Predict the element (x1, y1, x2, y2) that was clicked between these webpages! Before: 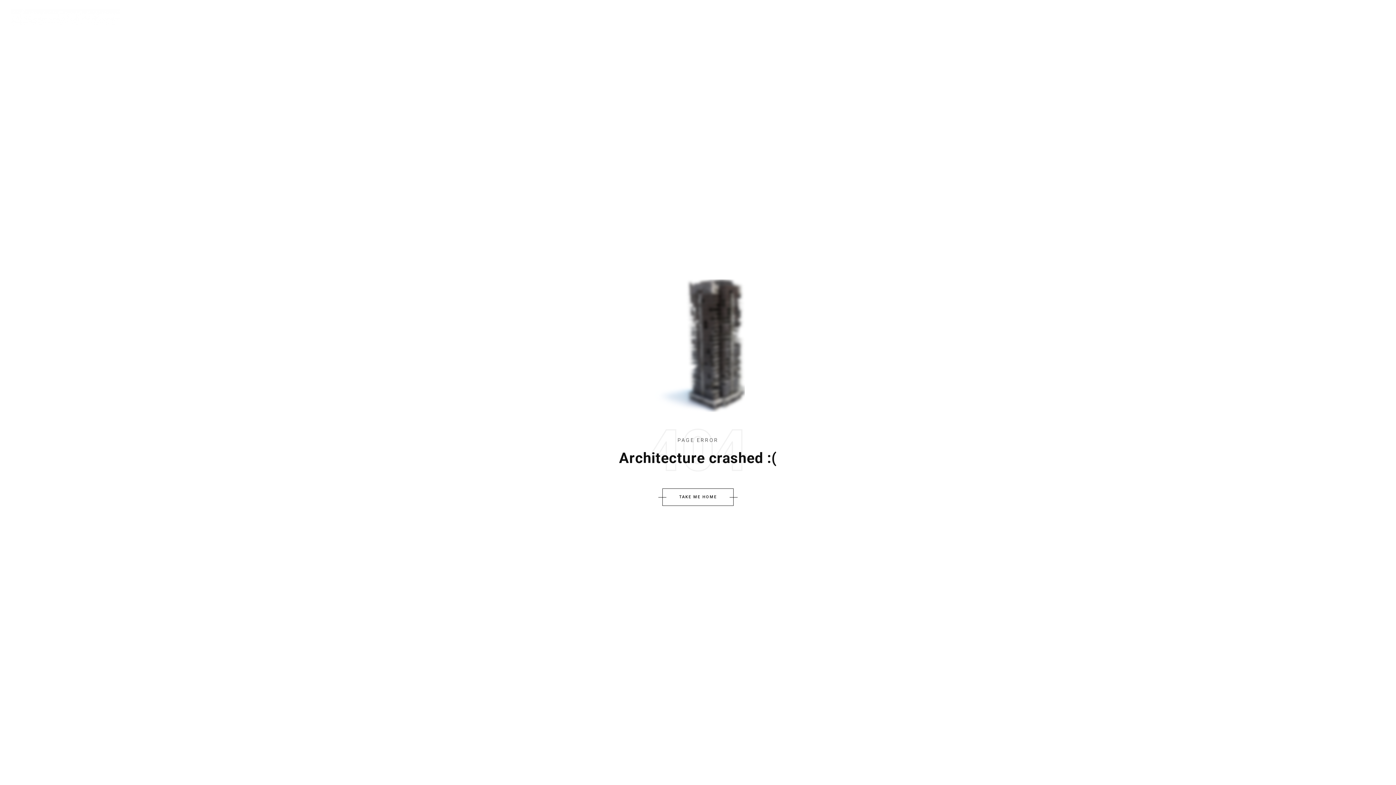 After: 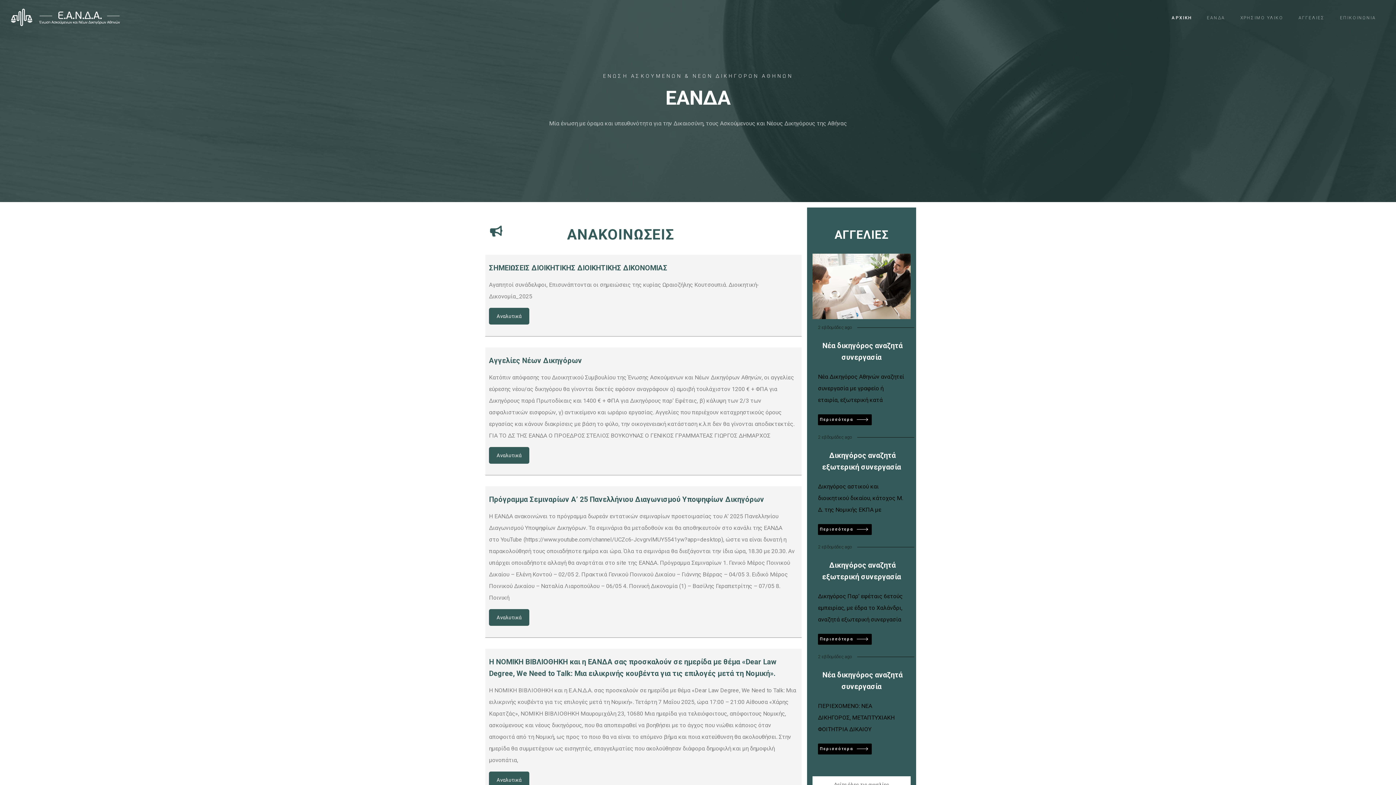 Action: bbox: (10, 8, 120, 26)